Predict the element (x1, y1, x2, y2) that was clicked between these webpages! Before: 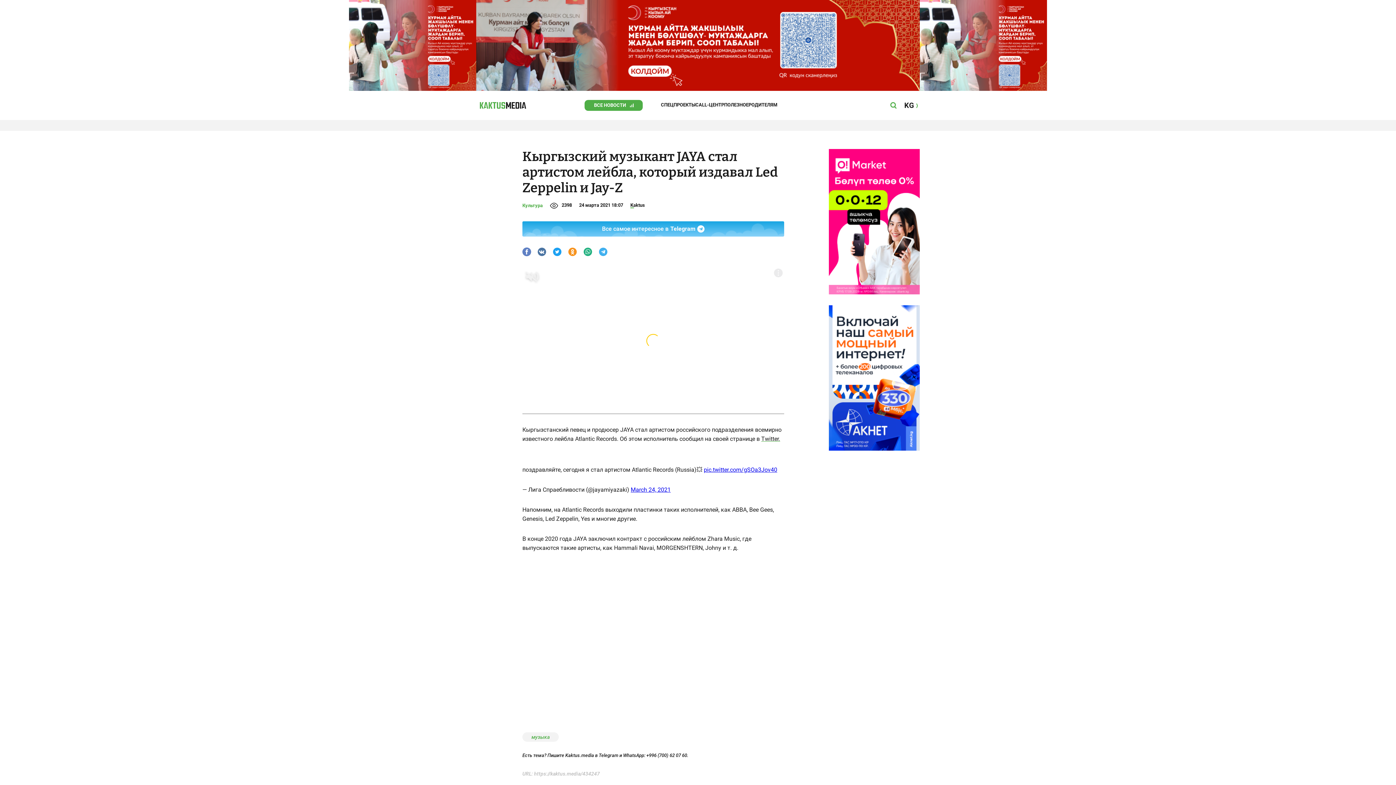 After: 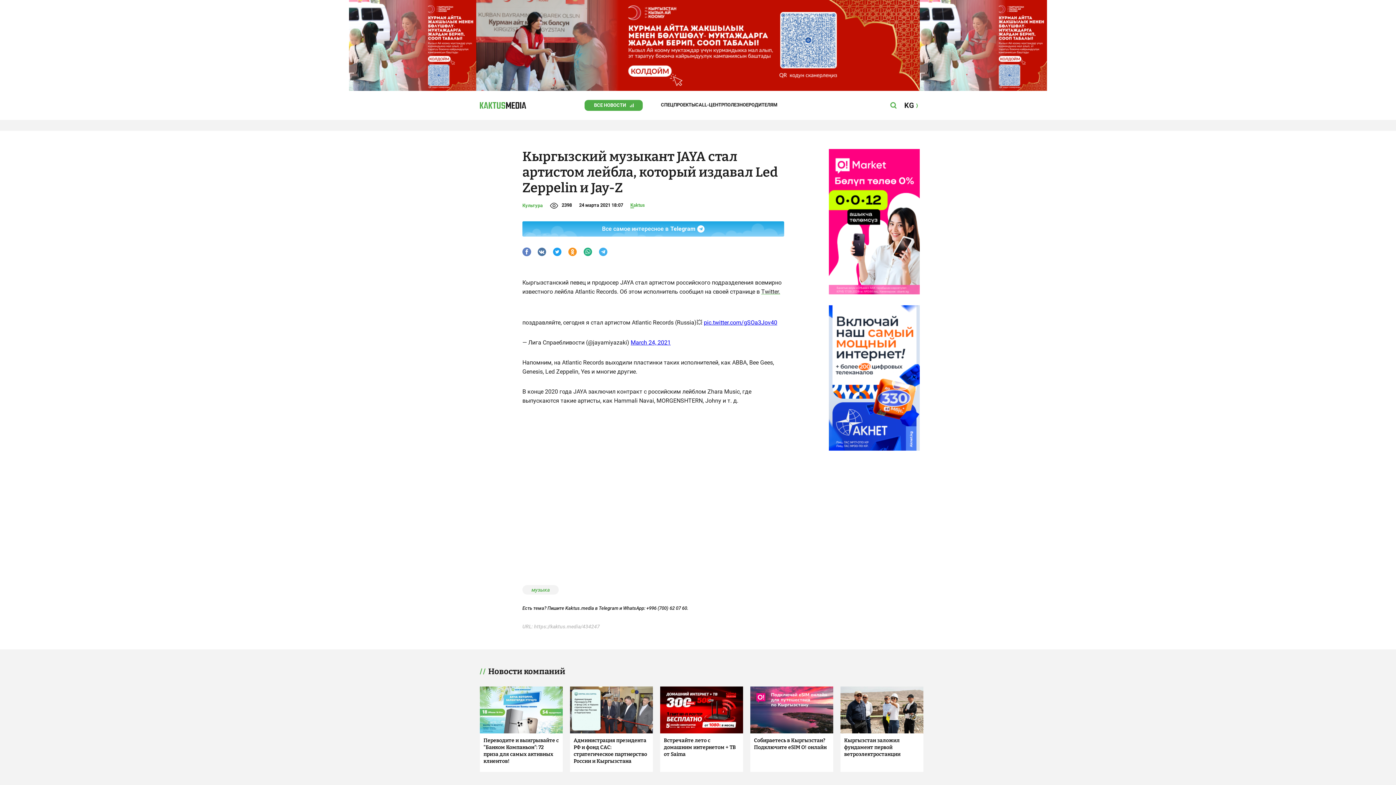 Action: label: Kaktus bbox: (630, 200, 645, 210)